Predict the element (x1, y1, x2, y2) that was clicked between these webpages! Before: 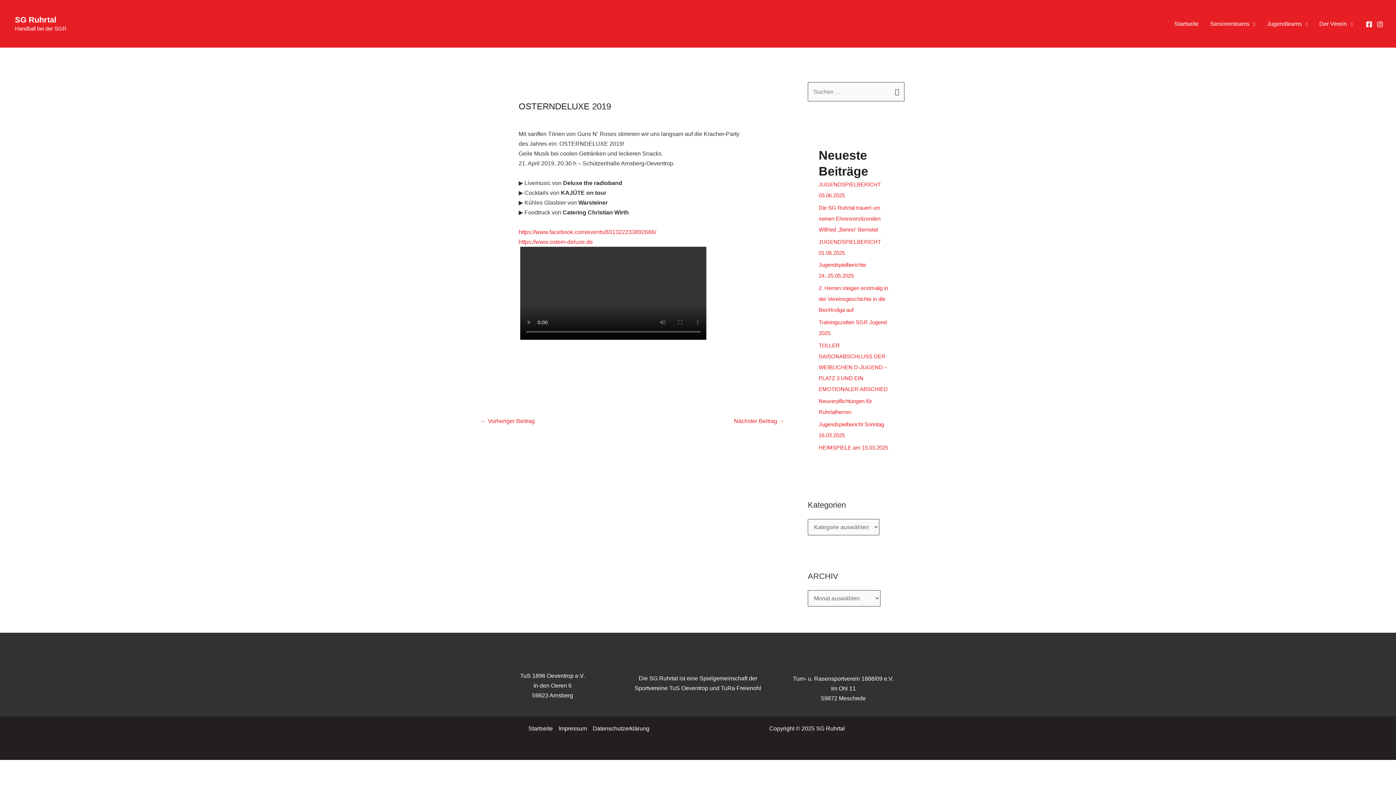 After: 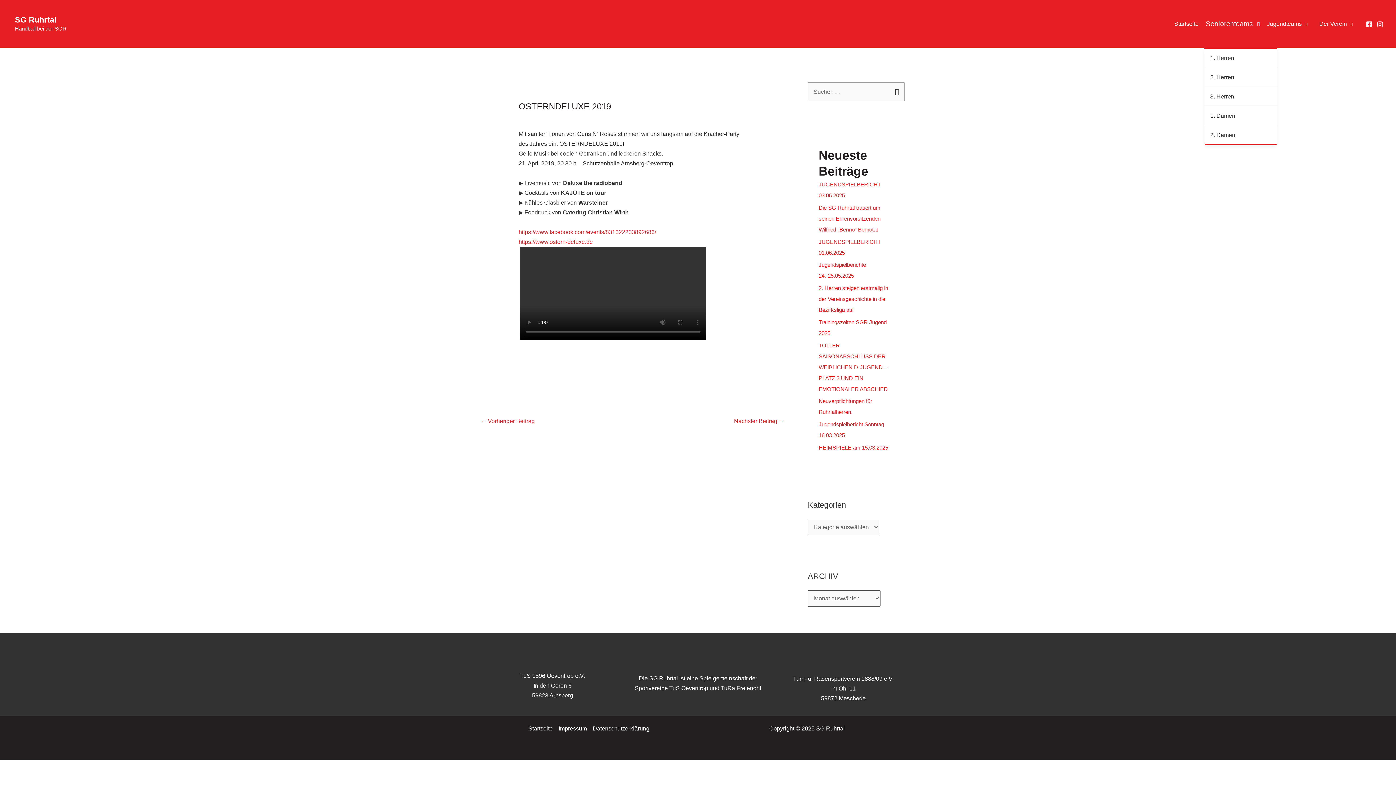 Action: label: Seniorenteams bbox: (1204, 0, 1261, 47)